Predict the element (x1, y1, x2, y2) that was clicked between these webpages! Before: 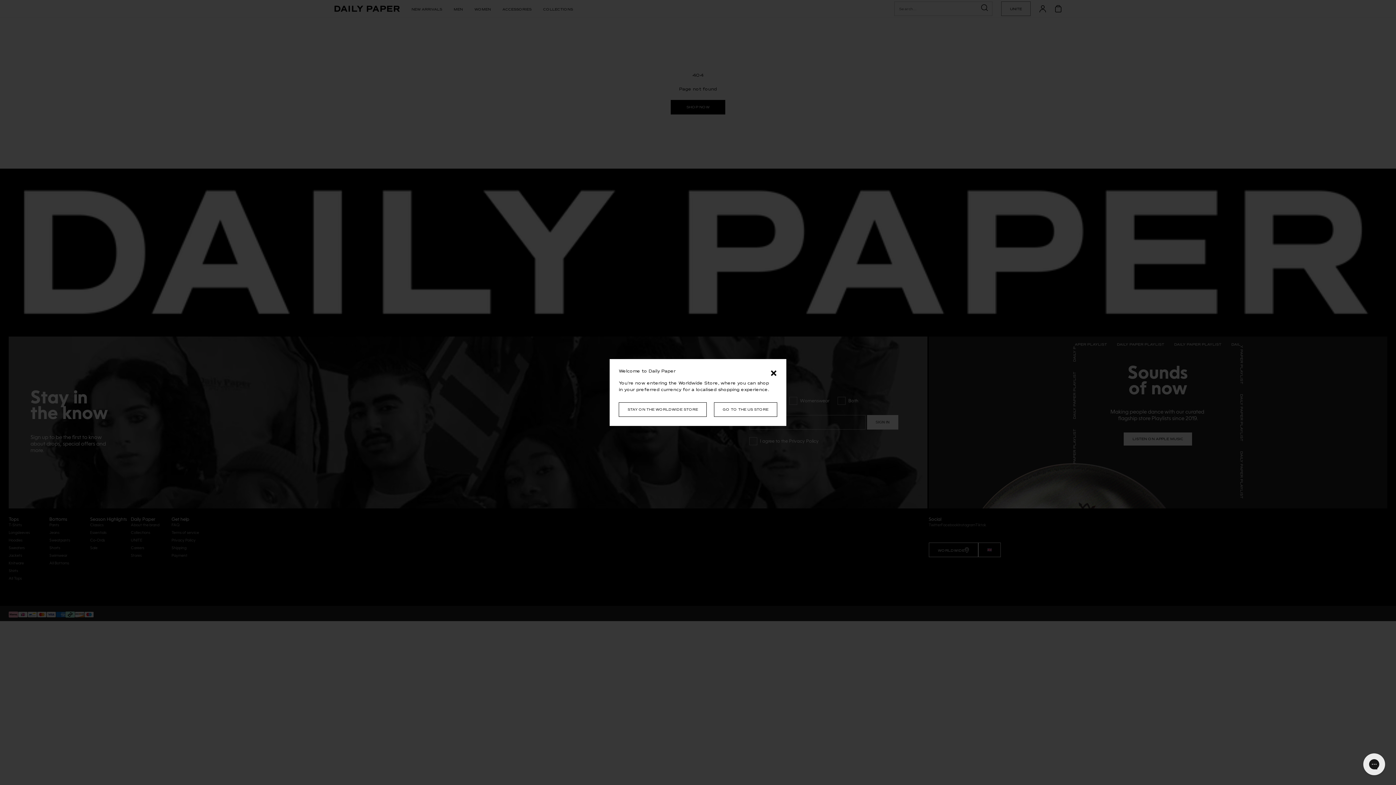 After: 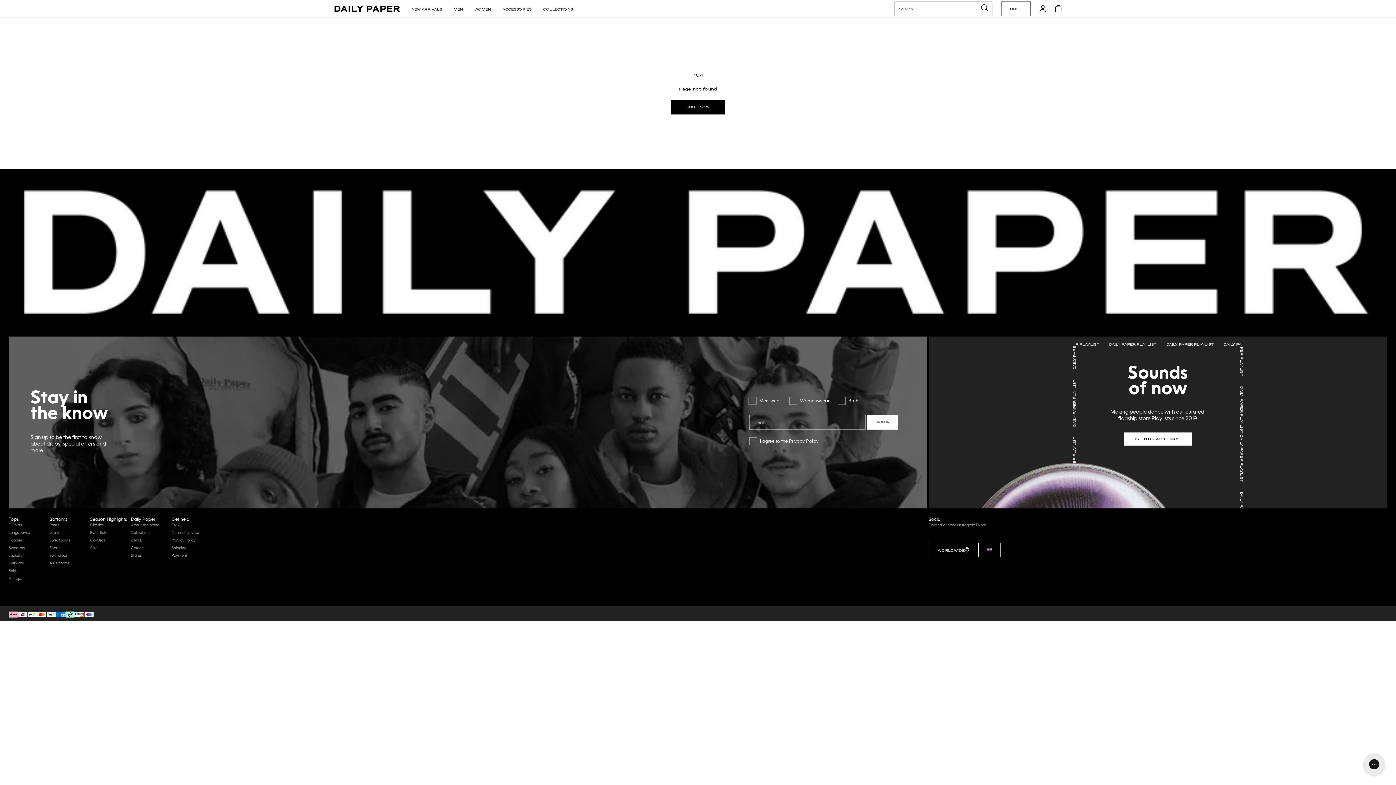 Action: label: × bbox: (770, 365, 777, 381)